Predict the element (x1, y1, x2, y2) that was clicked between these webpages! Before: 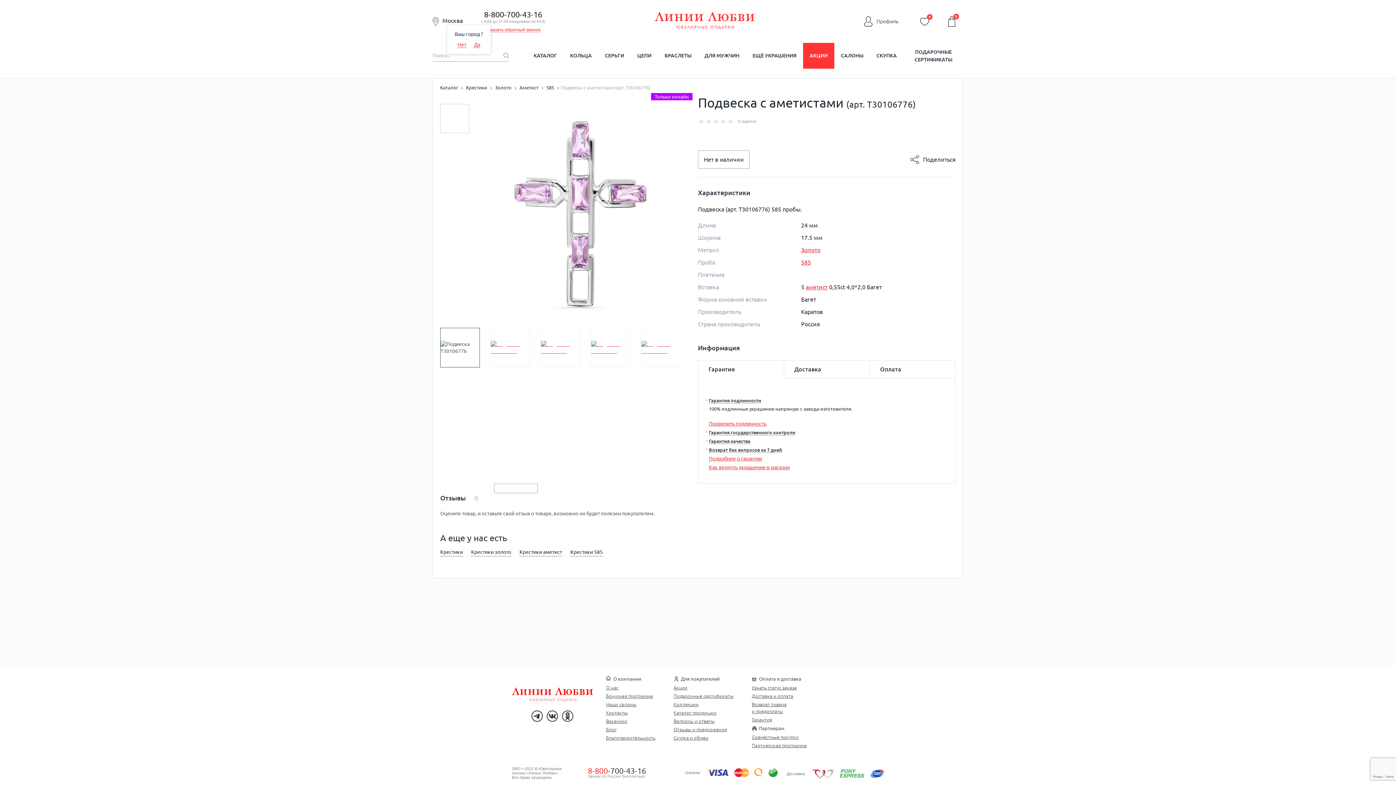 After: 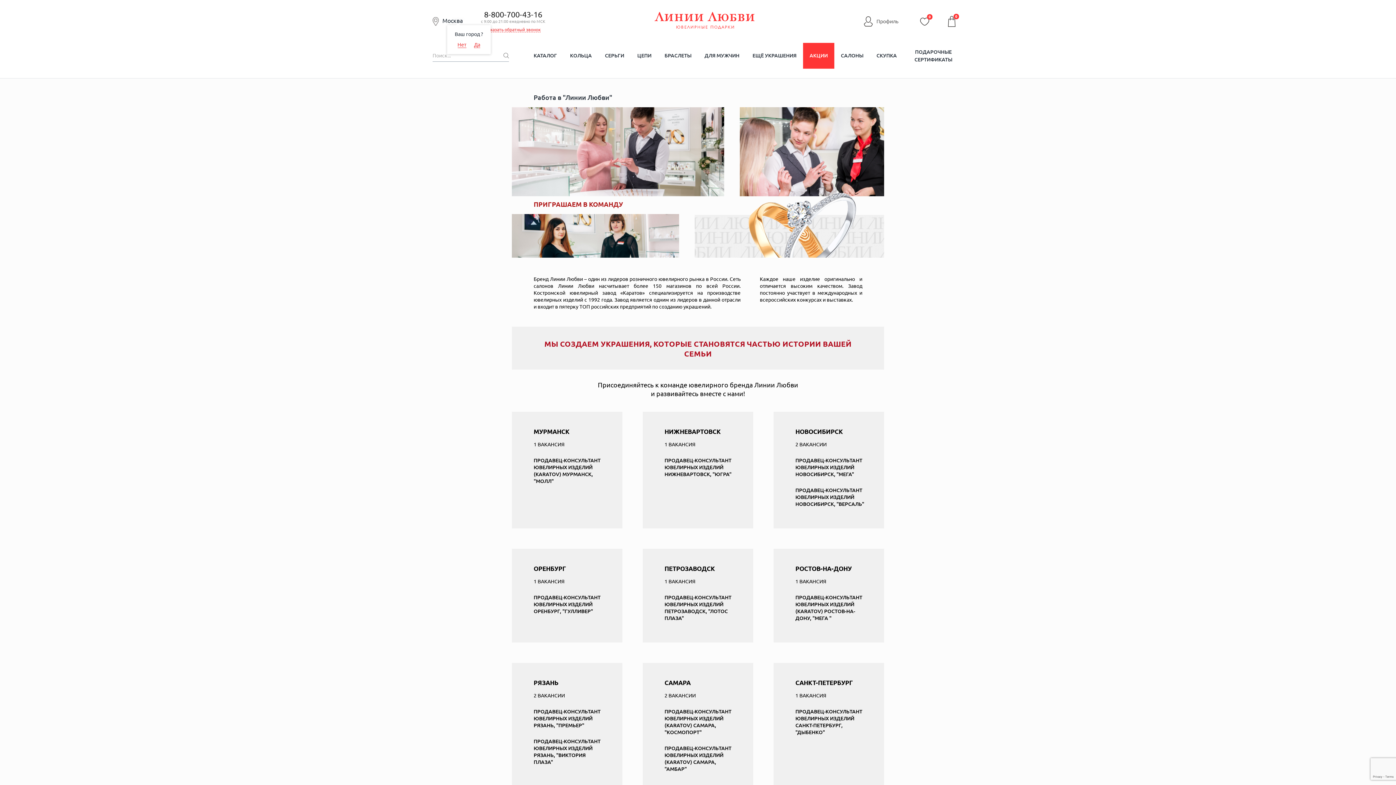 Action: bbox: (606, 718, 627, 724) label: Вакансии